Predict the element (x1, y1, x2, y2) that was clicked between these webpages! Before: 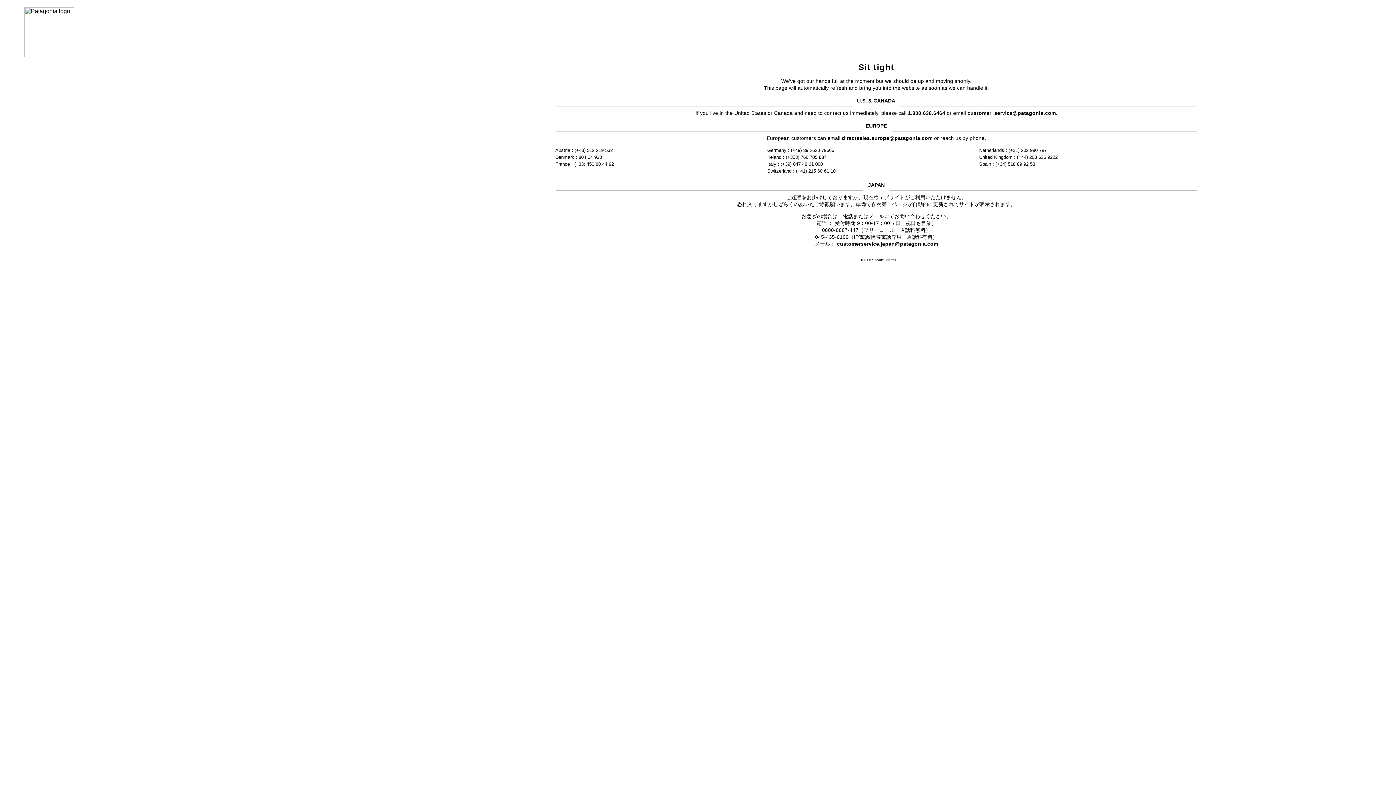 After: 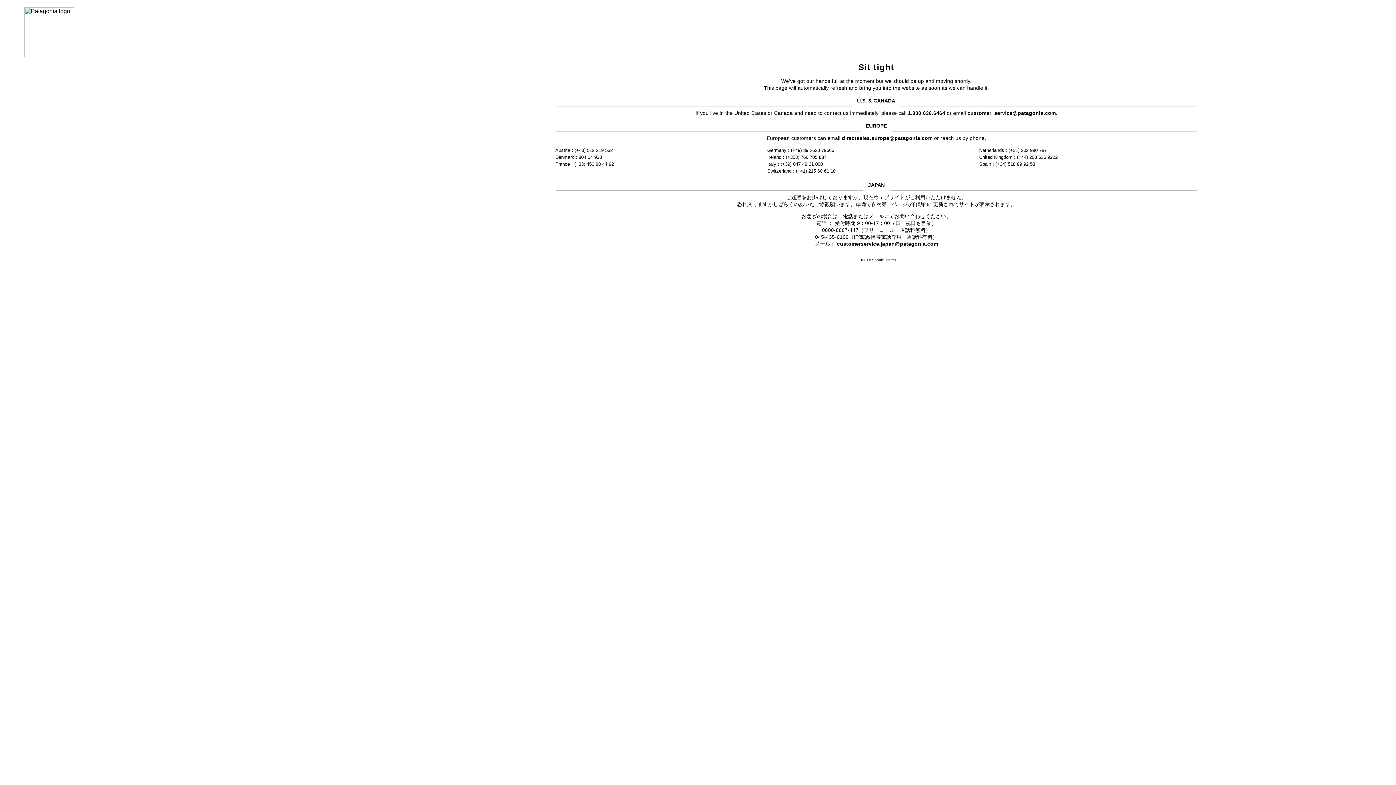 Action: bbox: (837, 241, 938, 246) label: customerservice.japan@patagonia.com